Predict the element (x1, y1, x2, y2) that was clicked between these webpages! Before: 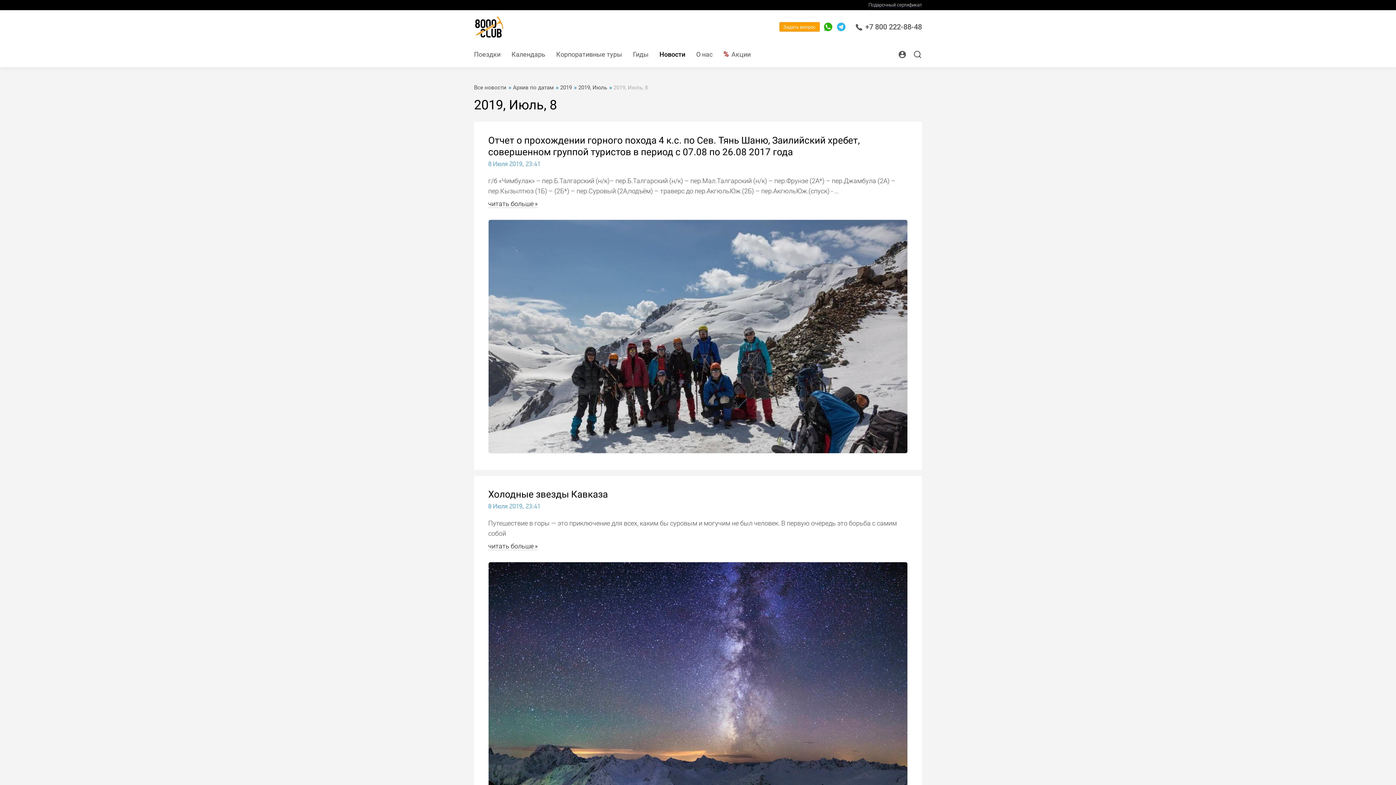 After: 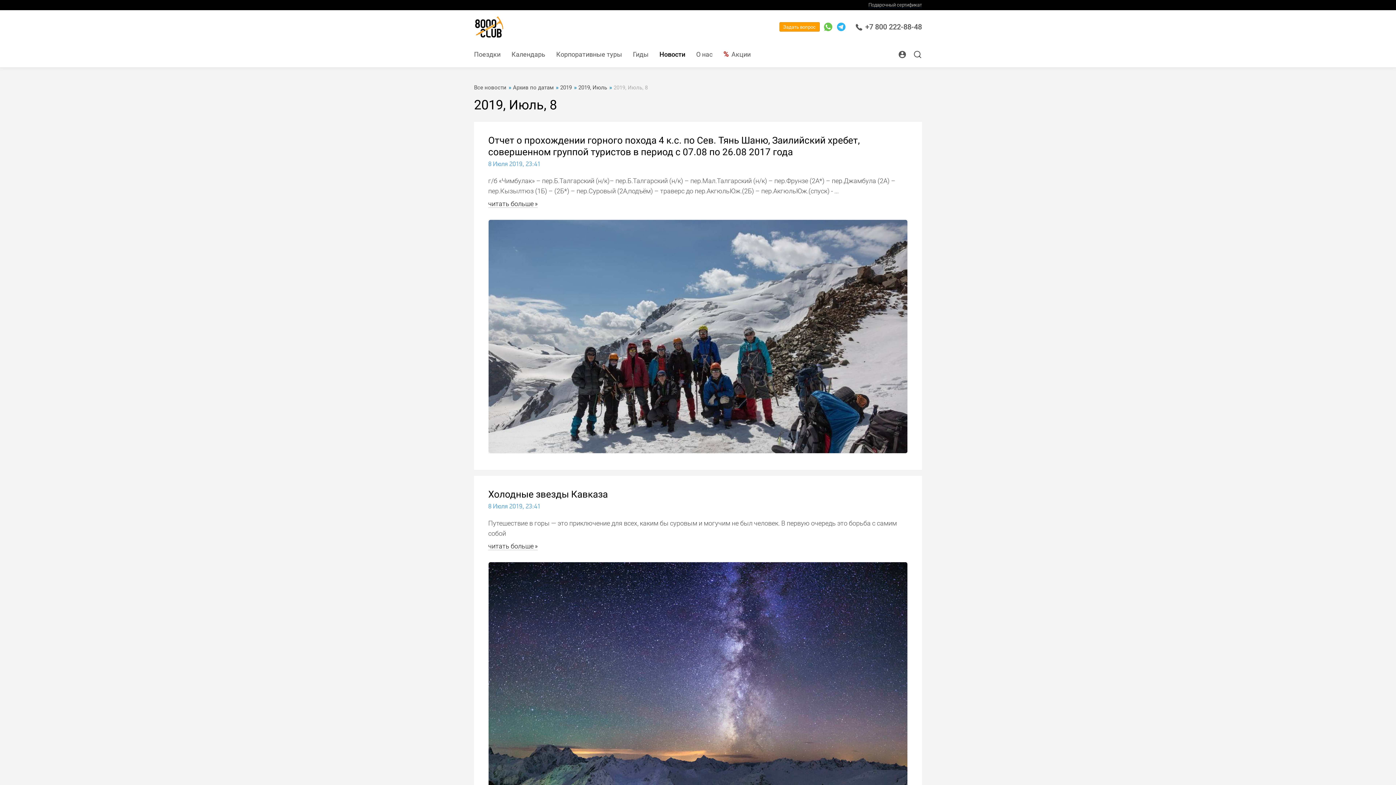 Action: bbox: (823, 10, 832, 43)